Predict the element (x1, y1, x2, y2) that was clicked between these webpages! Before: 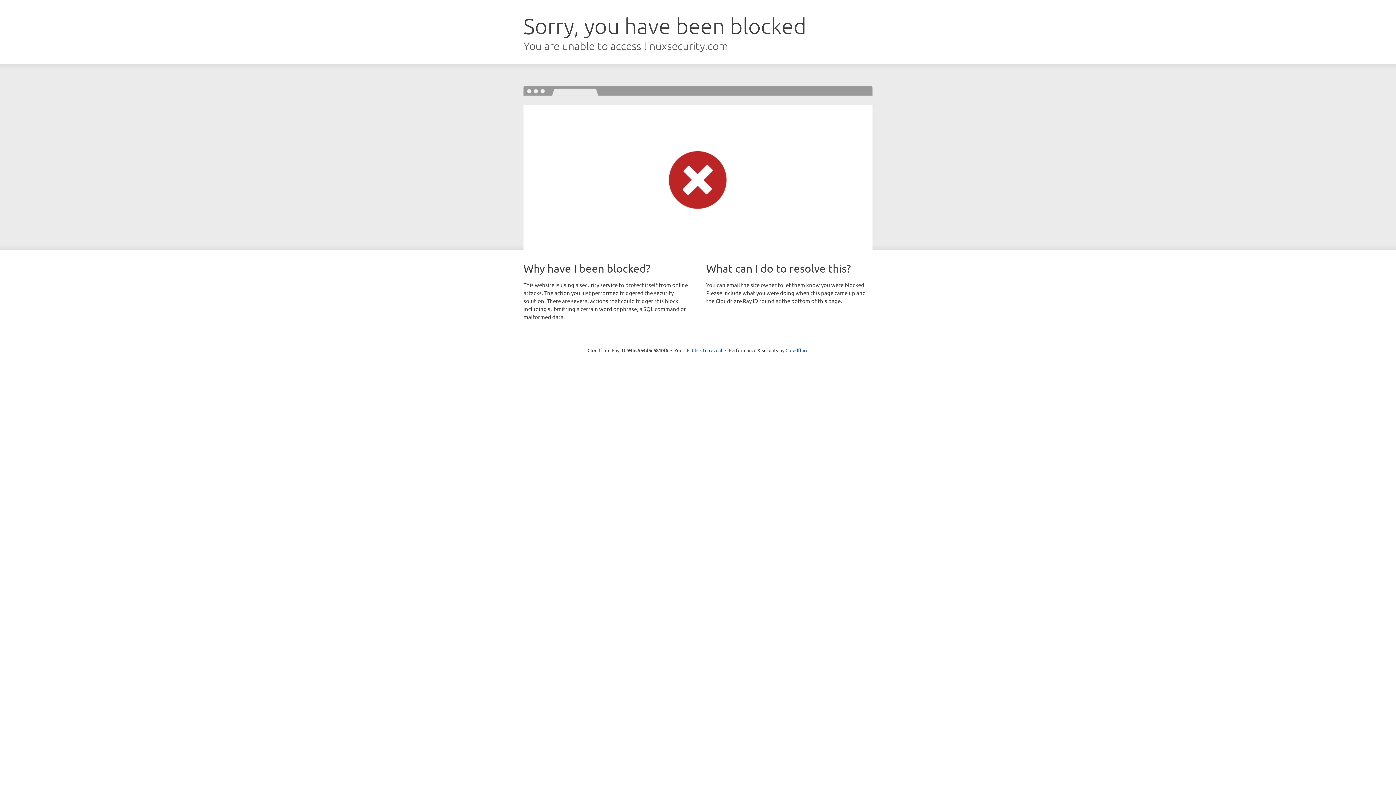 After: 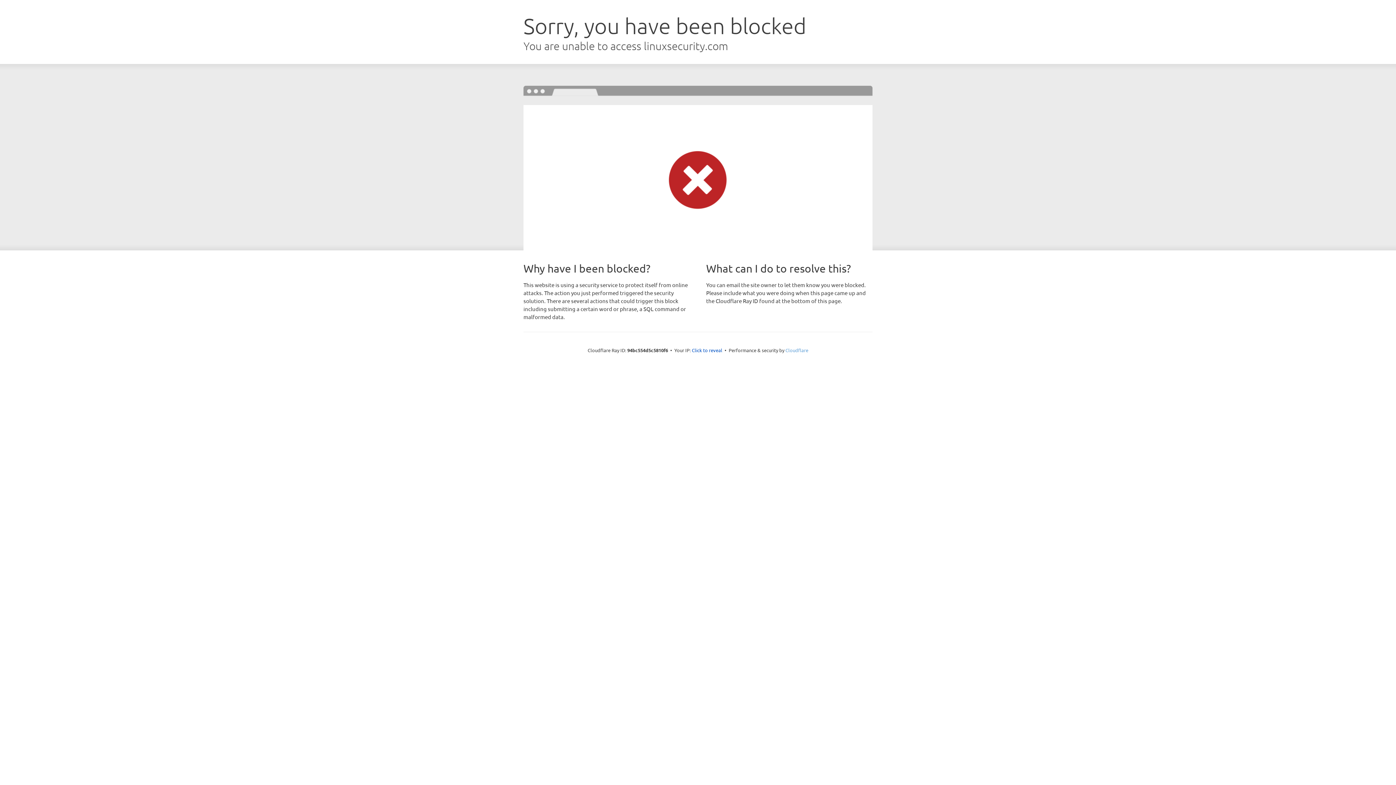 Action: bbox: (785, 347, 808, 353) label: Cloudflare